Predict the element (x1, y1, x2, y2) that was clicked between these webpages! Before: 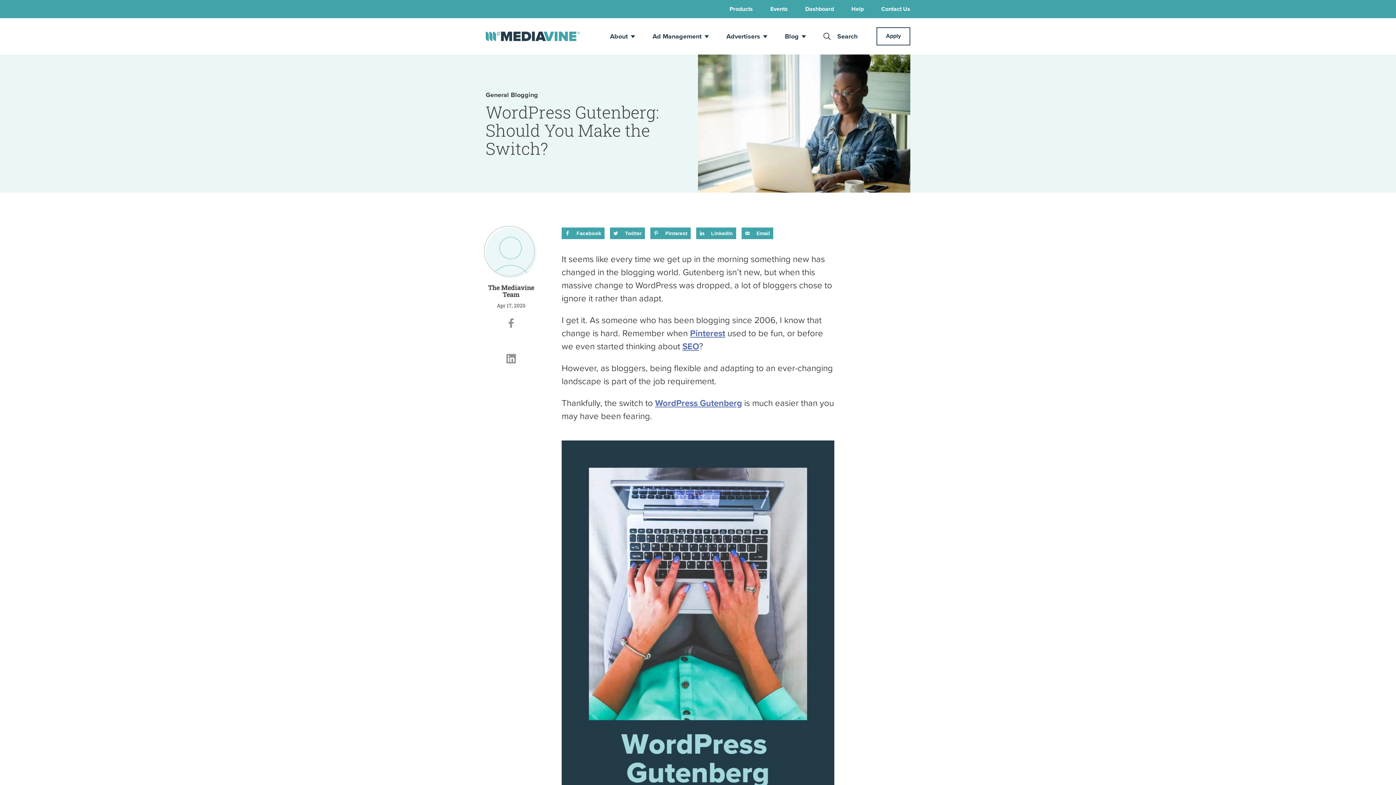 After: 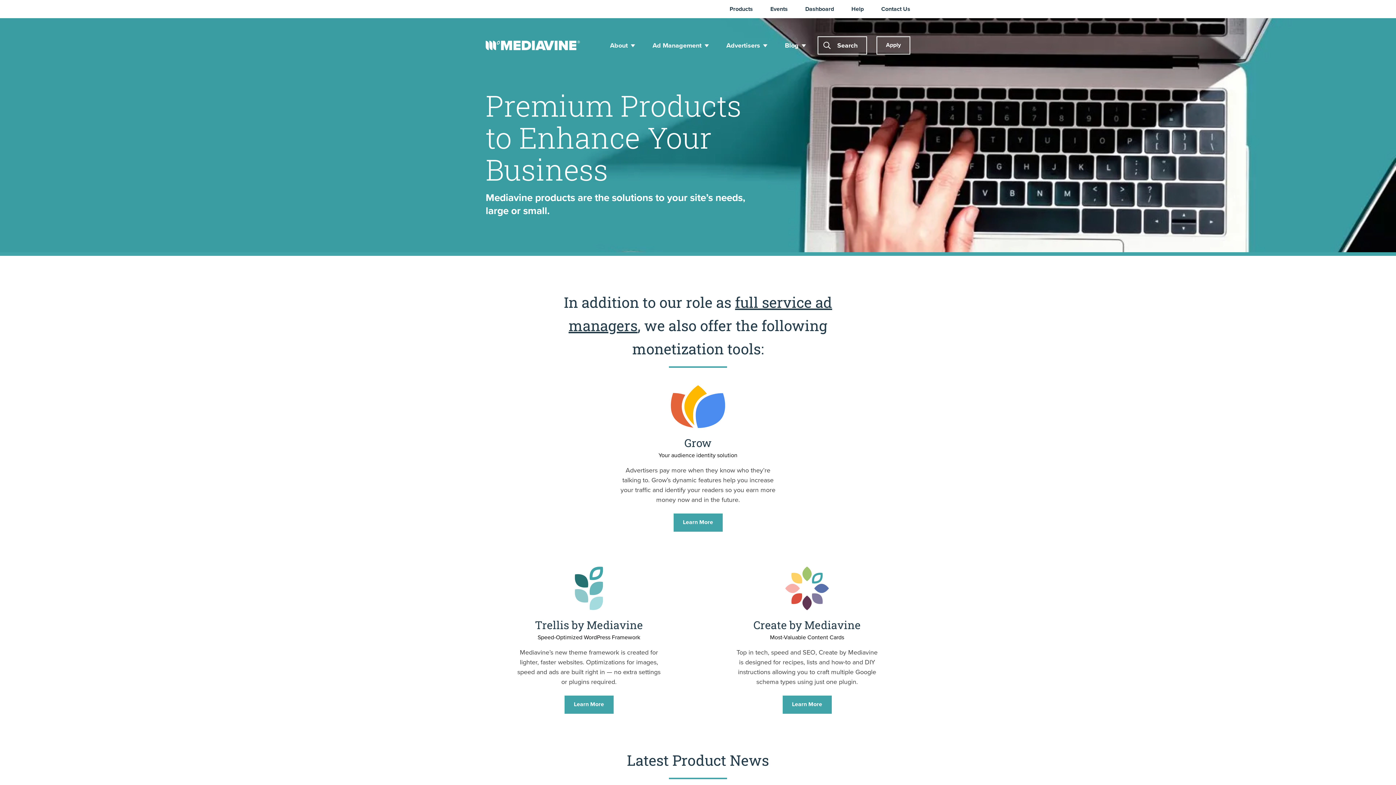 Action: bbox: (729, 5, 753, 12) label: Products